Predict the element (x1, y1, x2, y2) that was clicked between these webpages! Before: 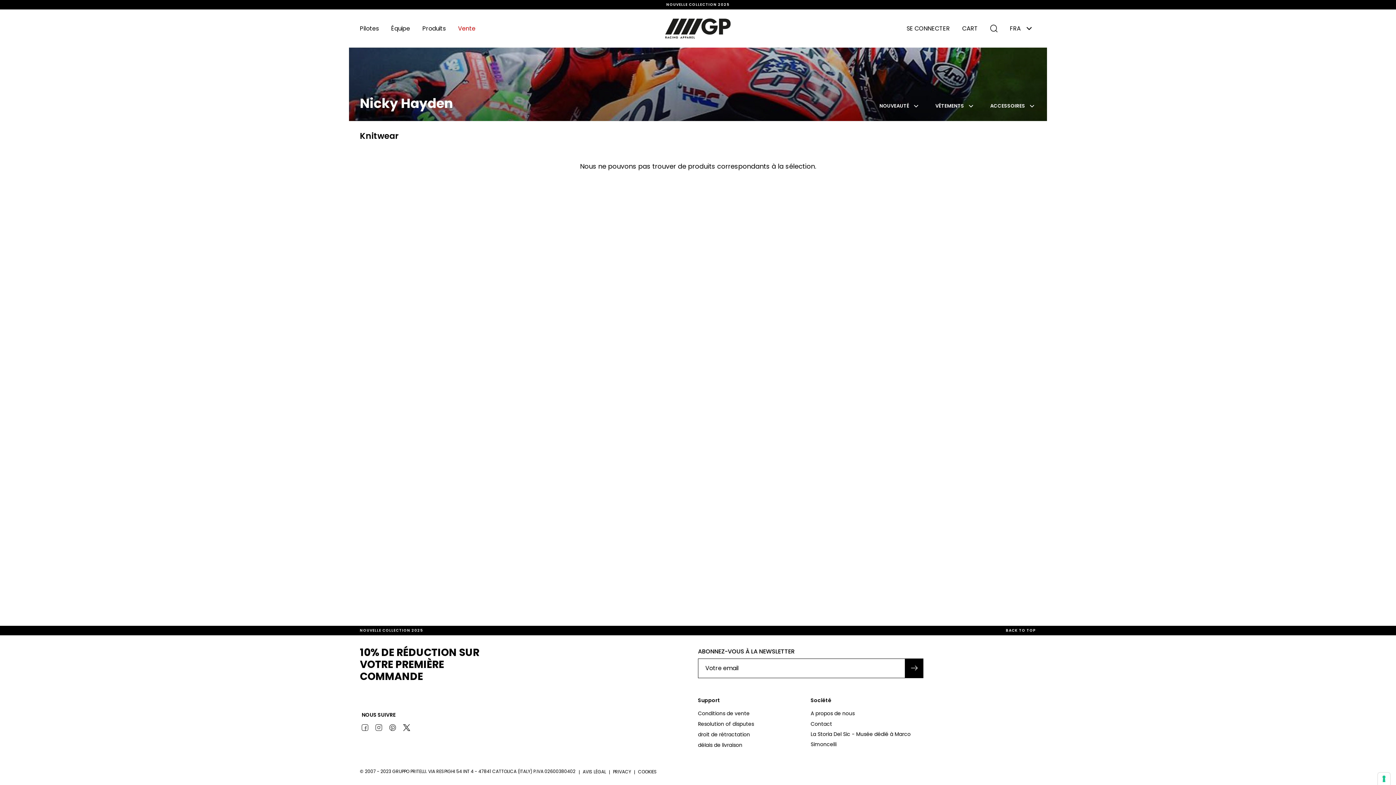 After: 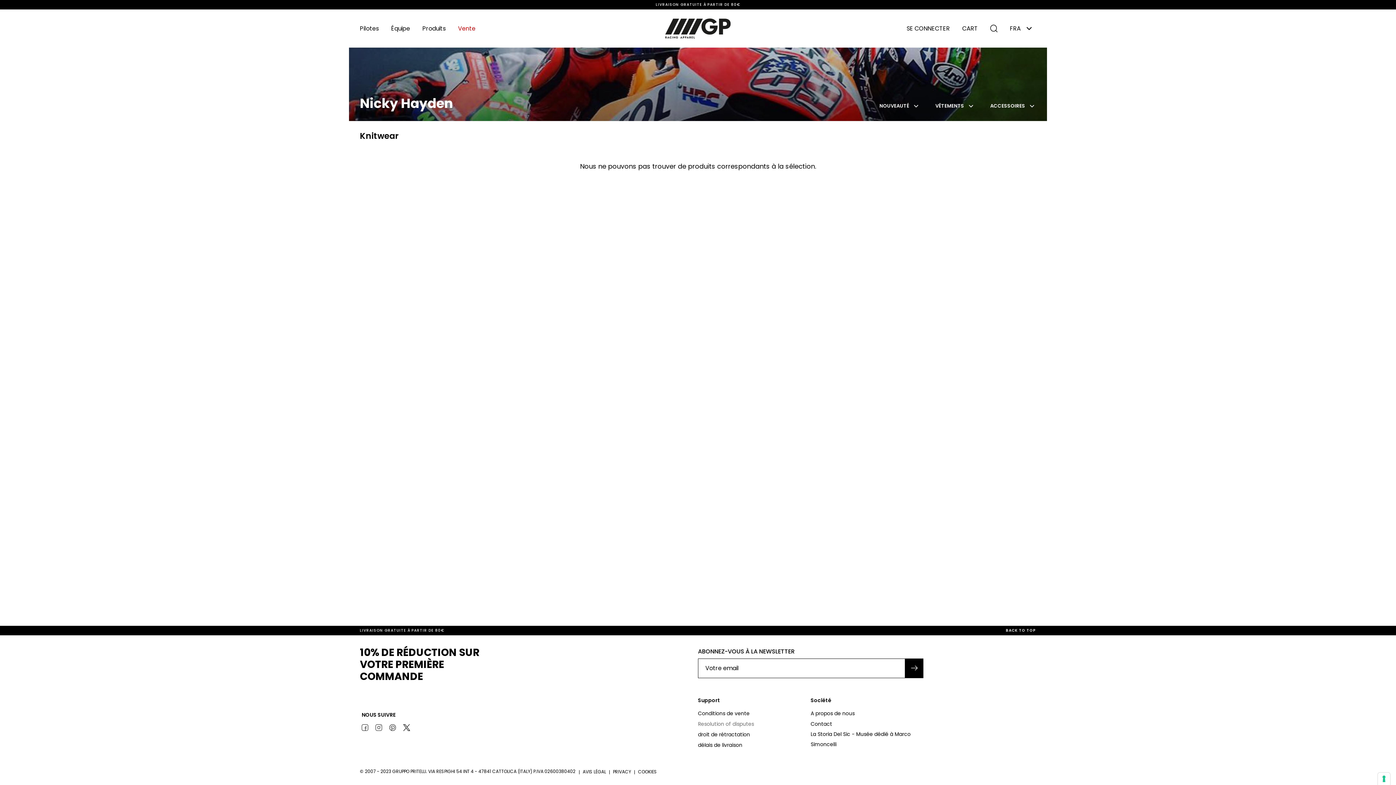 Action: bbox: (698, 718, 810, 729) label: Resolution of disputes